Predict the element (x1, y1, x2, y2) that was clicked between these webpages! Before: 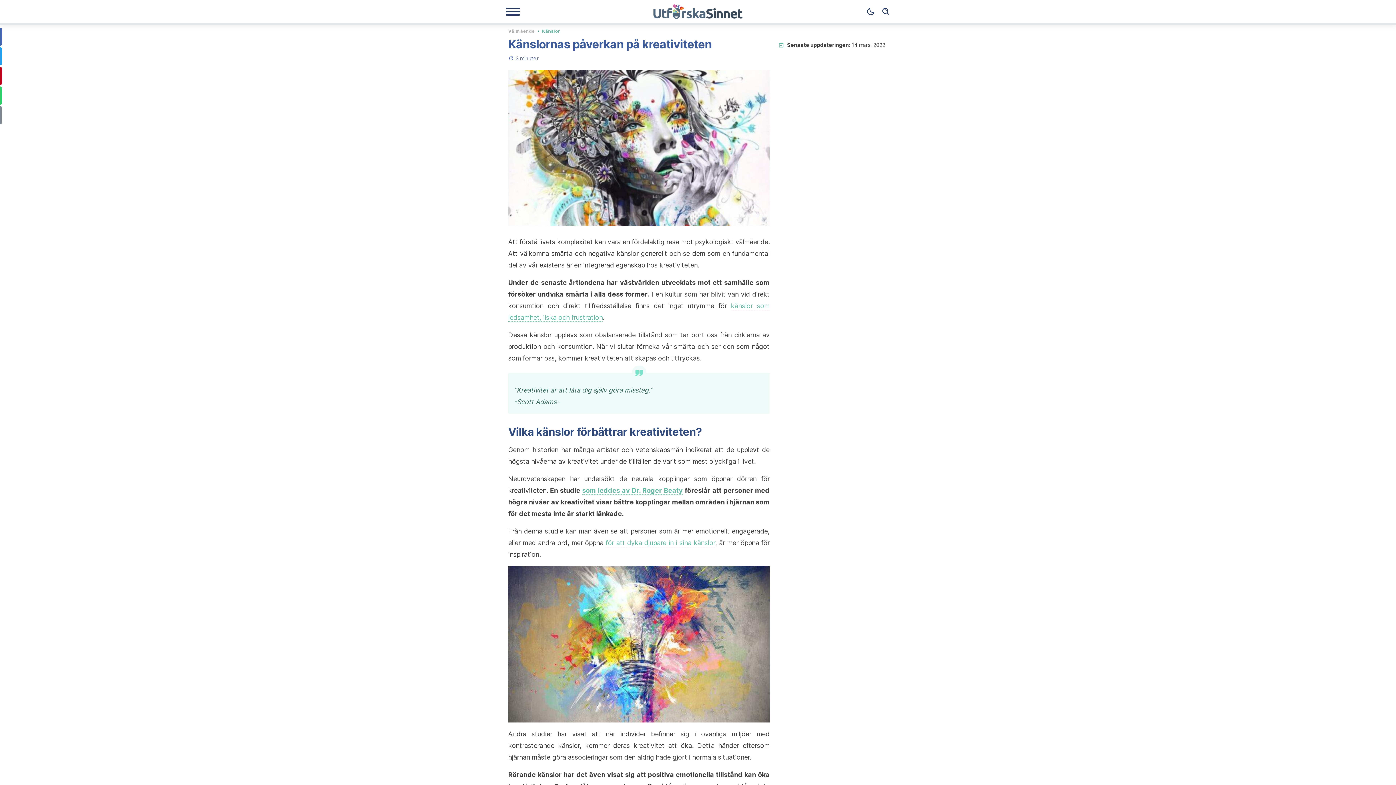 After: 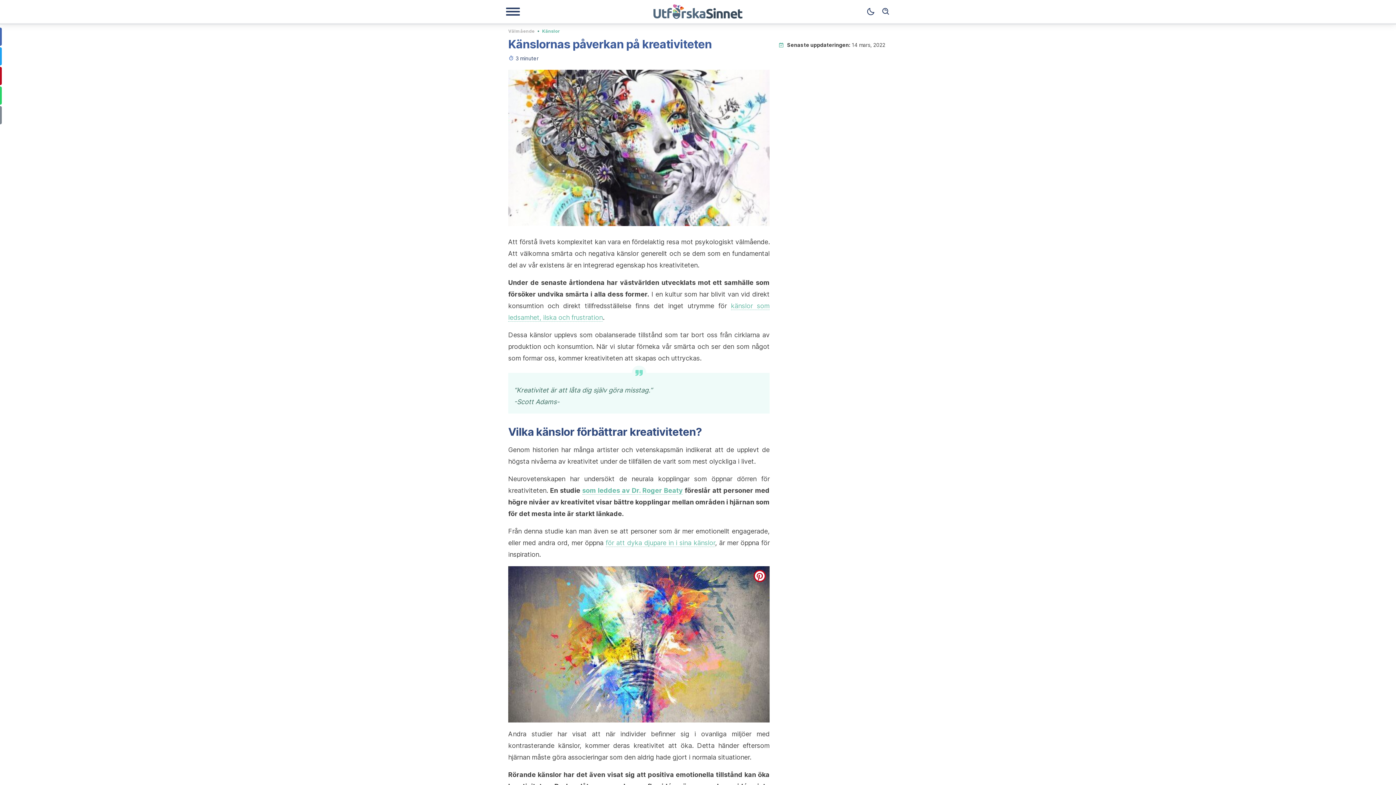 Action: bbox: (753, 570, 766, 582) label: pinterest